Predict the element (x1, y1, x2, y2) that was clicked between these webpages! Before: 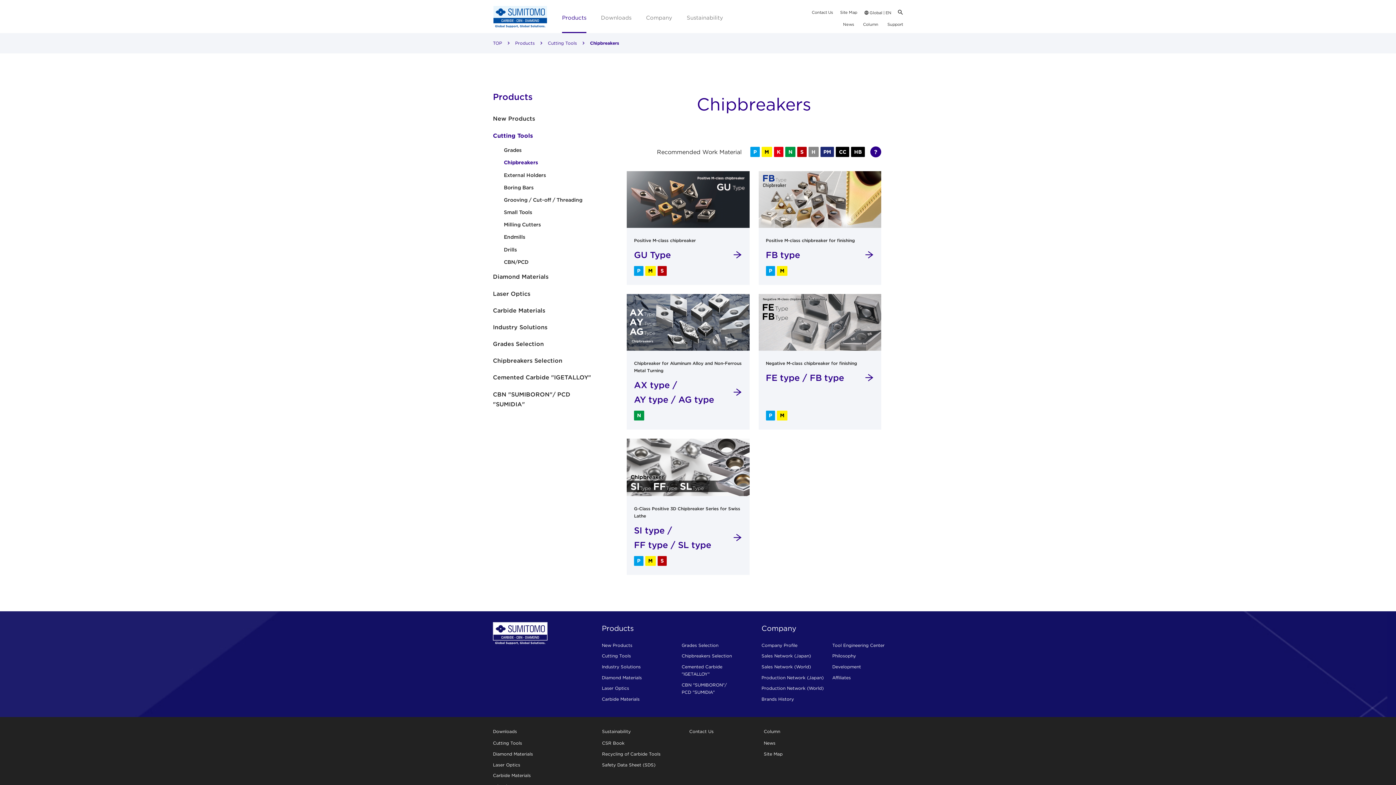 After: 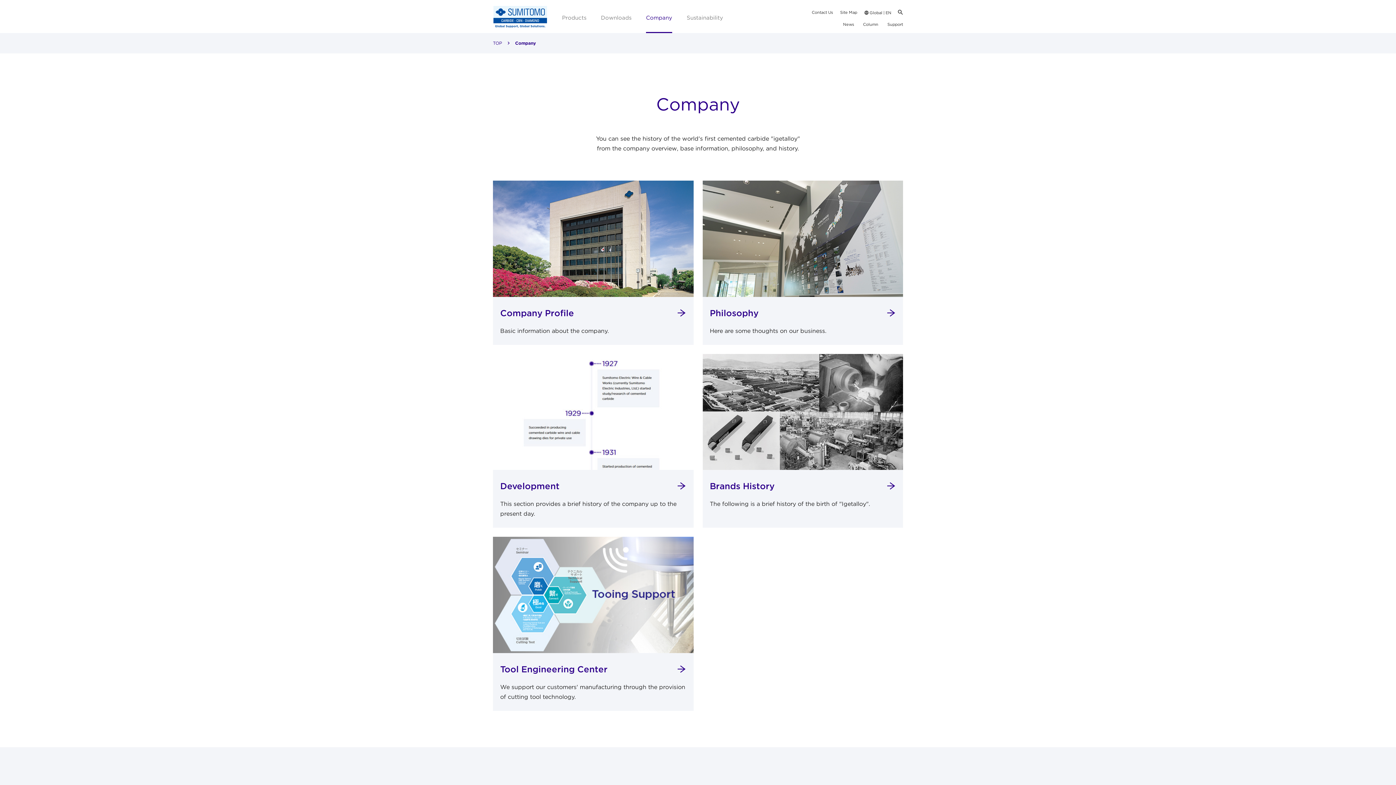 Action: bbox: (761, 624, 796, 633) label: Company